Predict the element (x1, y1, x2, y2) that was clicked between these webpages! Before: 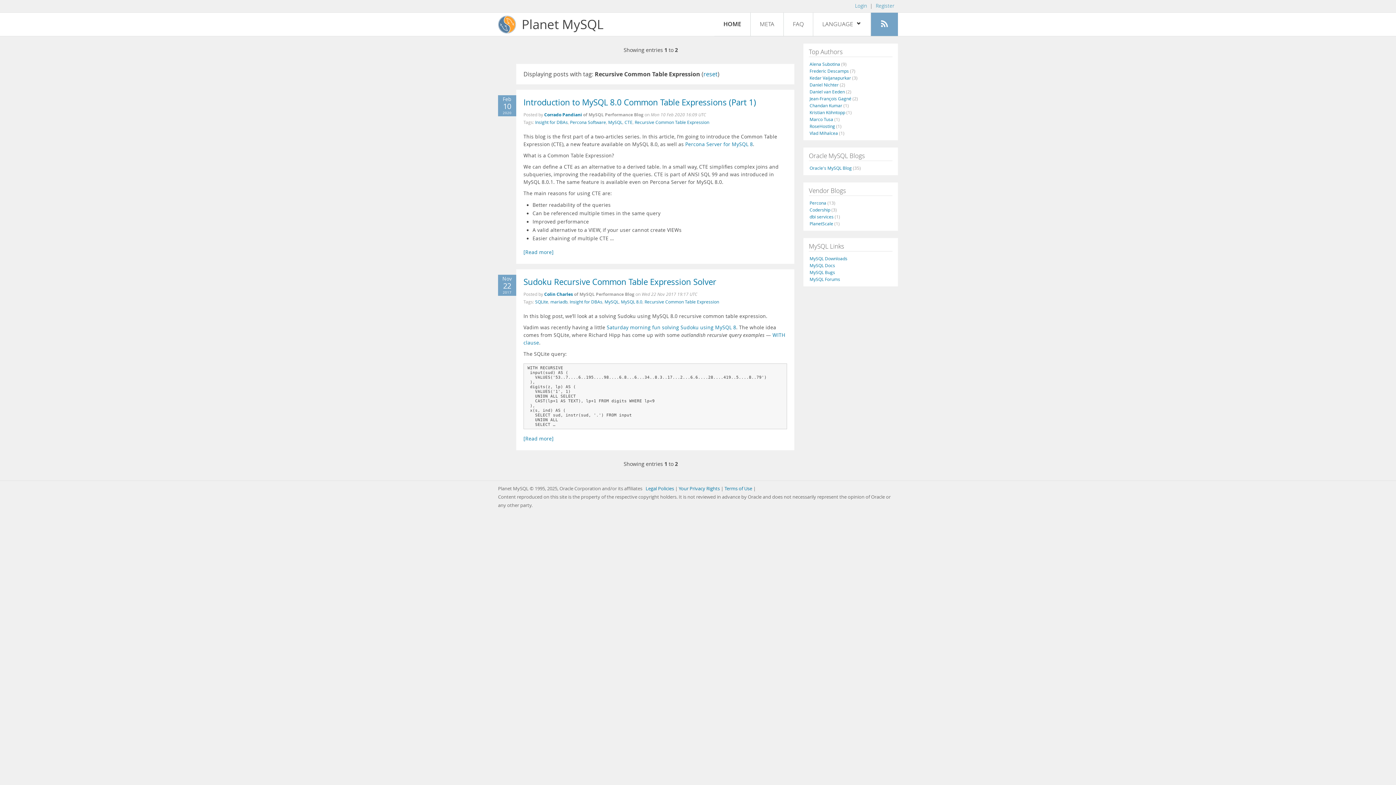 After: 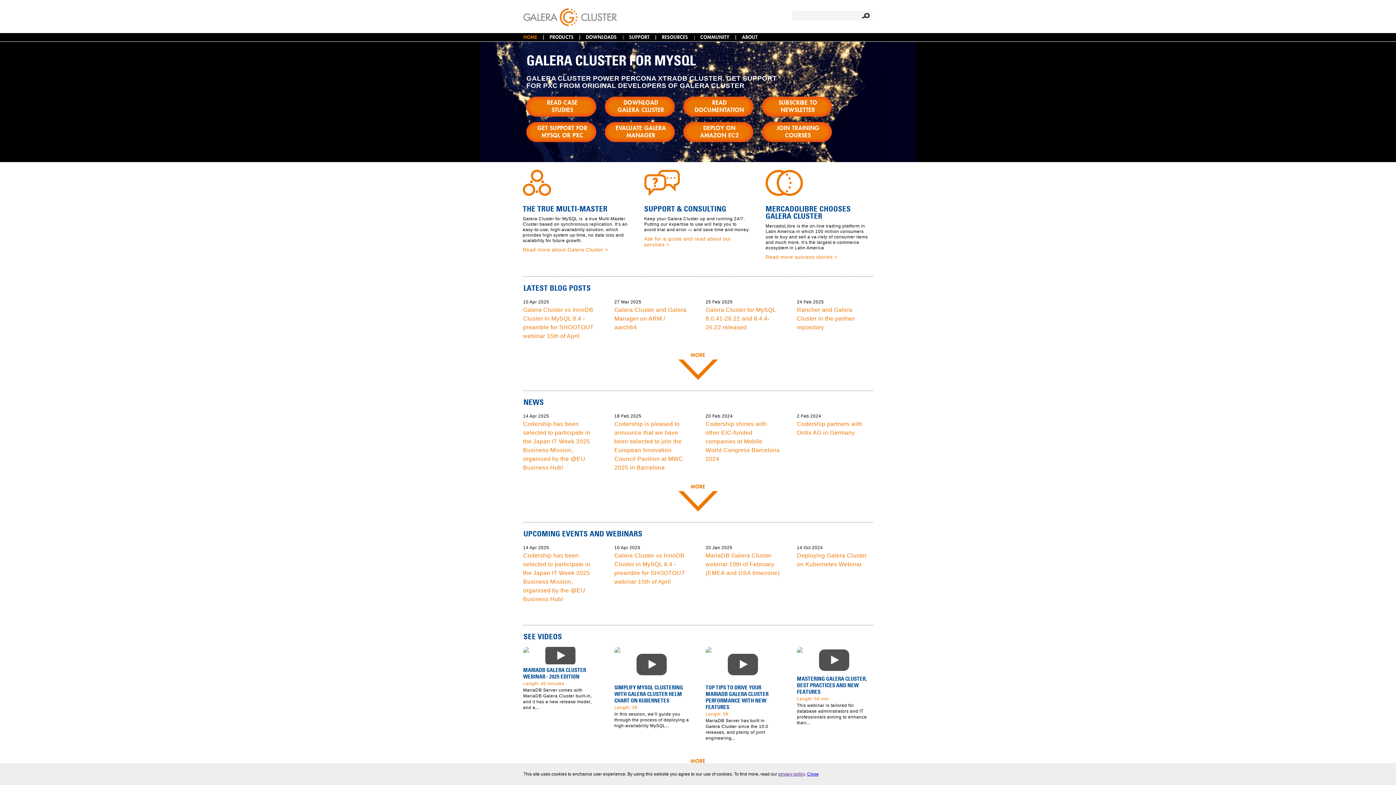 Action: label: Codership (3) bbox: (809, 206, 837, 212)